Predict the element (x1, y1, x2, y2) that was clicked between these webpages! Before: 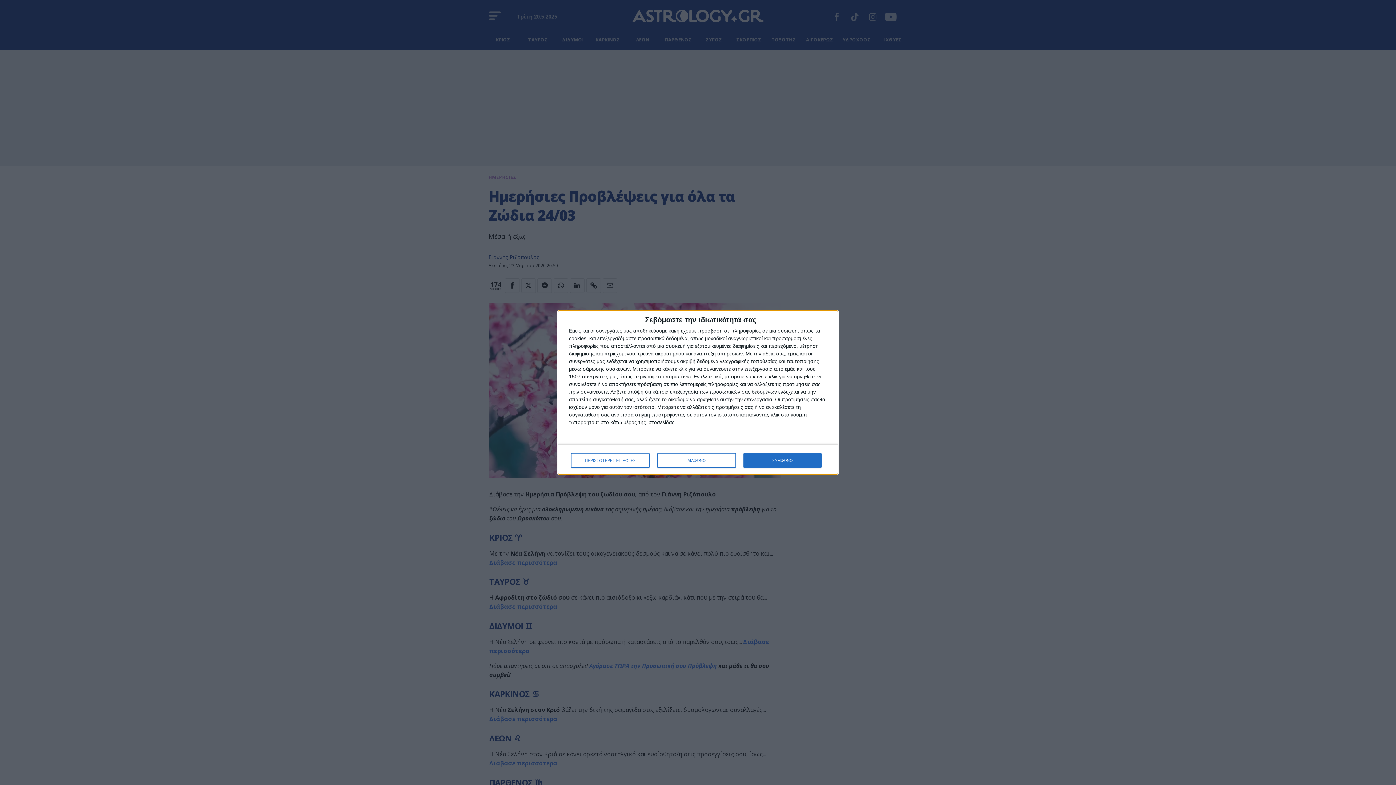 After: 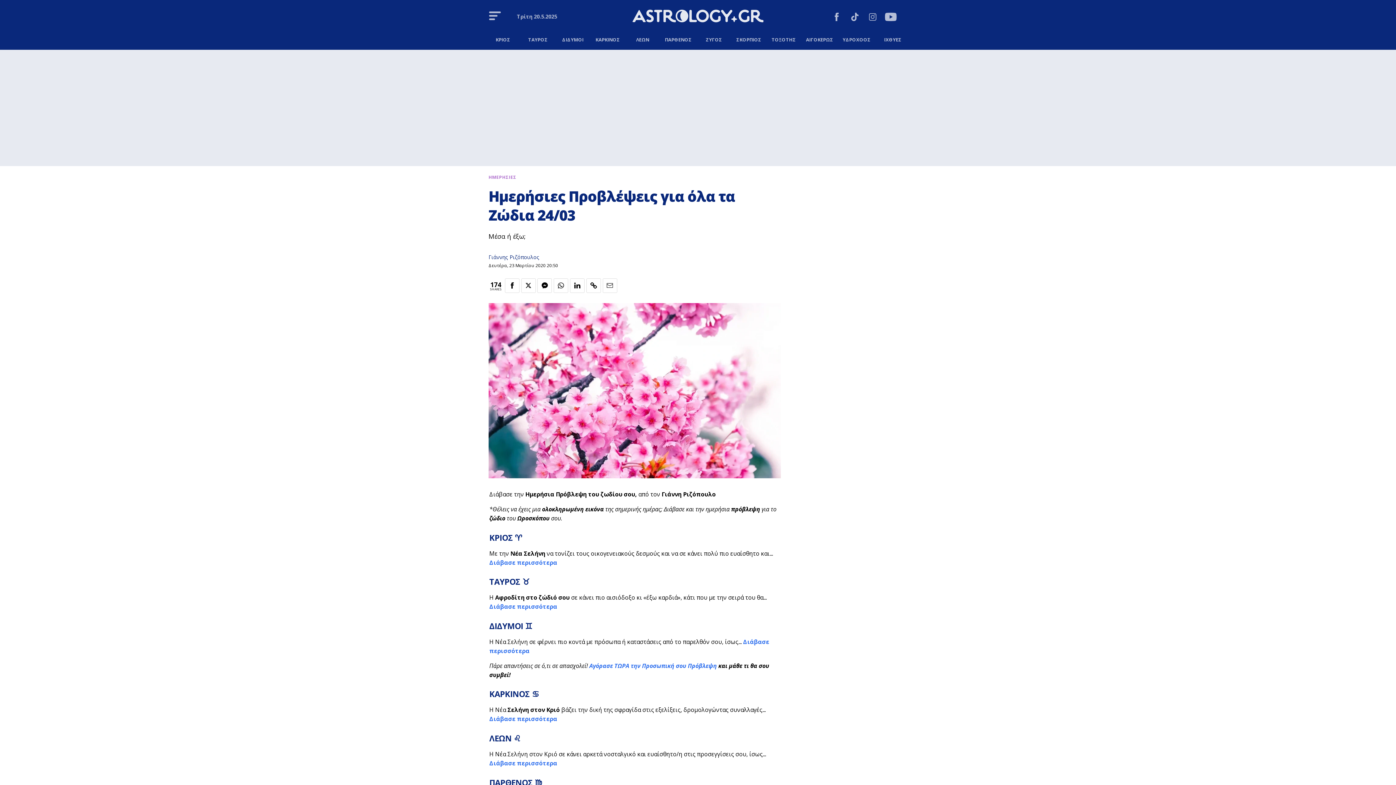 Action: bbox: (743, 453, 821, 468) label: ΣΥΜΦΩΝΩ